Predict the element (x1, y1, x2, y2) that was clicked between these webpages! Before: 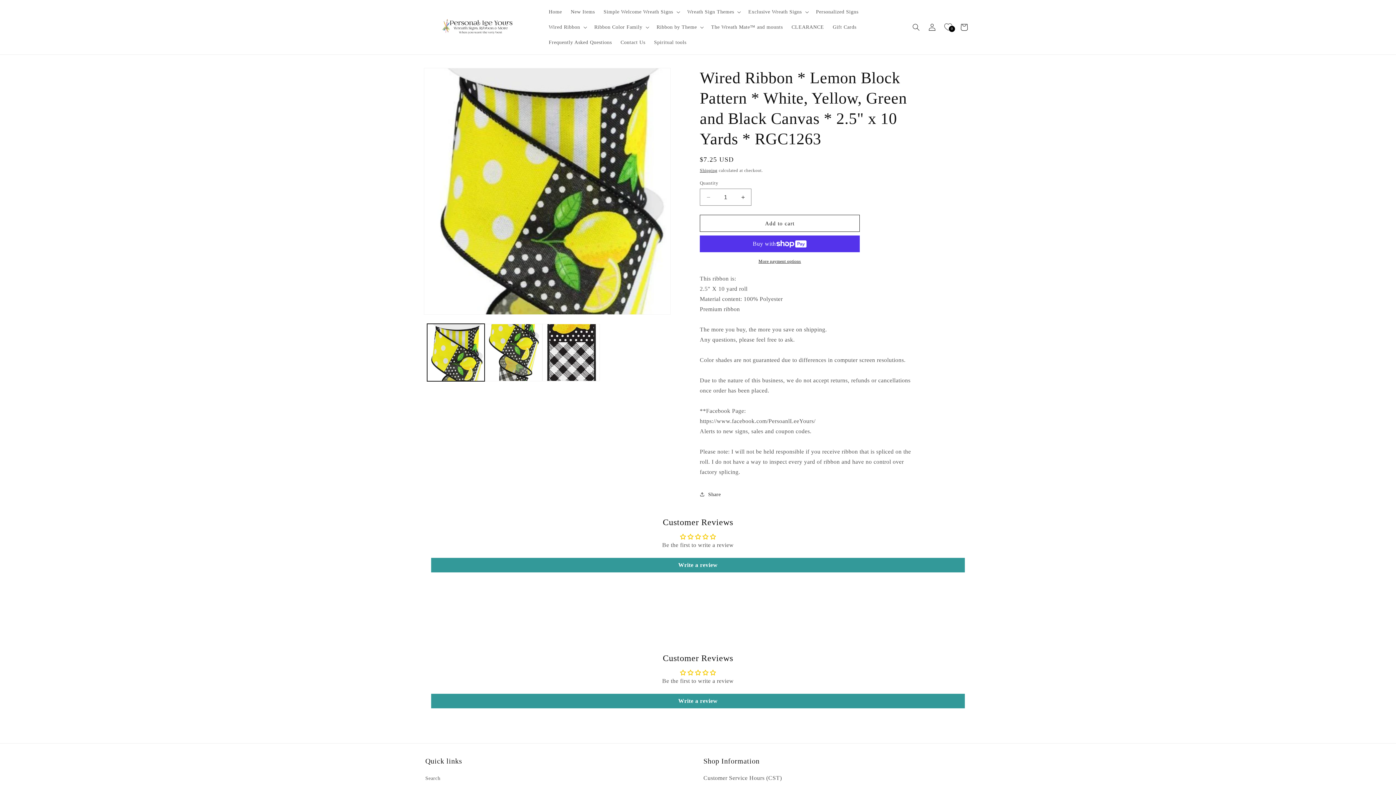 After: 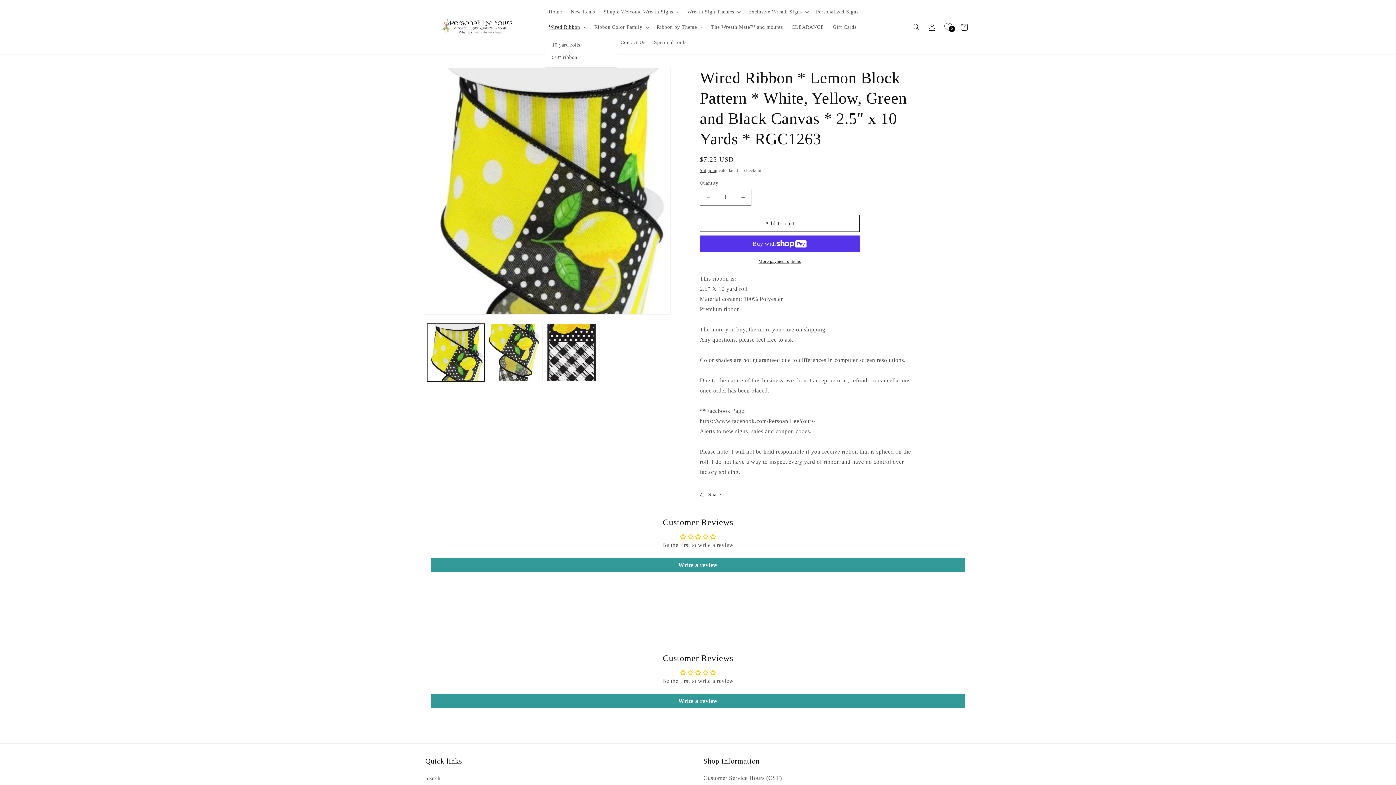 Action: bbox: (544, 19, 590, 34) label: Wired Ribbon